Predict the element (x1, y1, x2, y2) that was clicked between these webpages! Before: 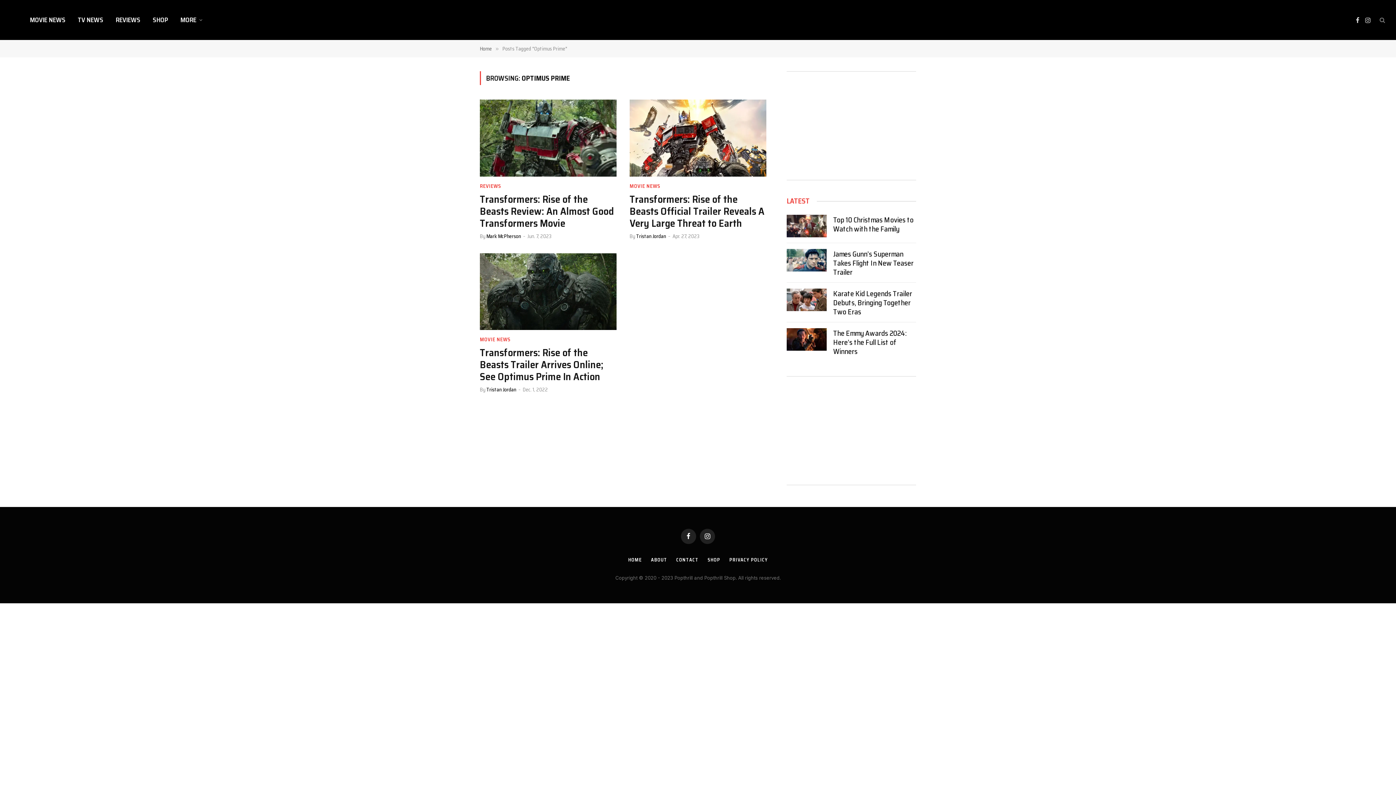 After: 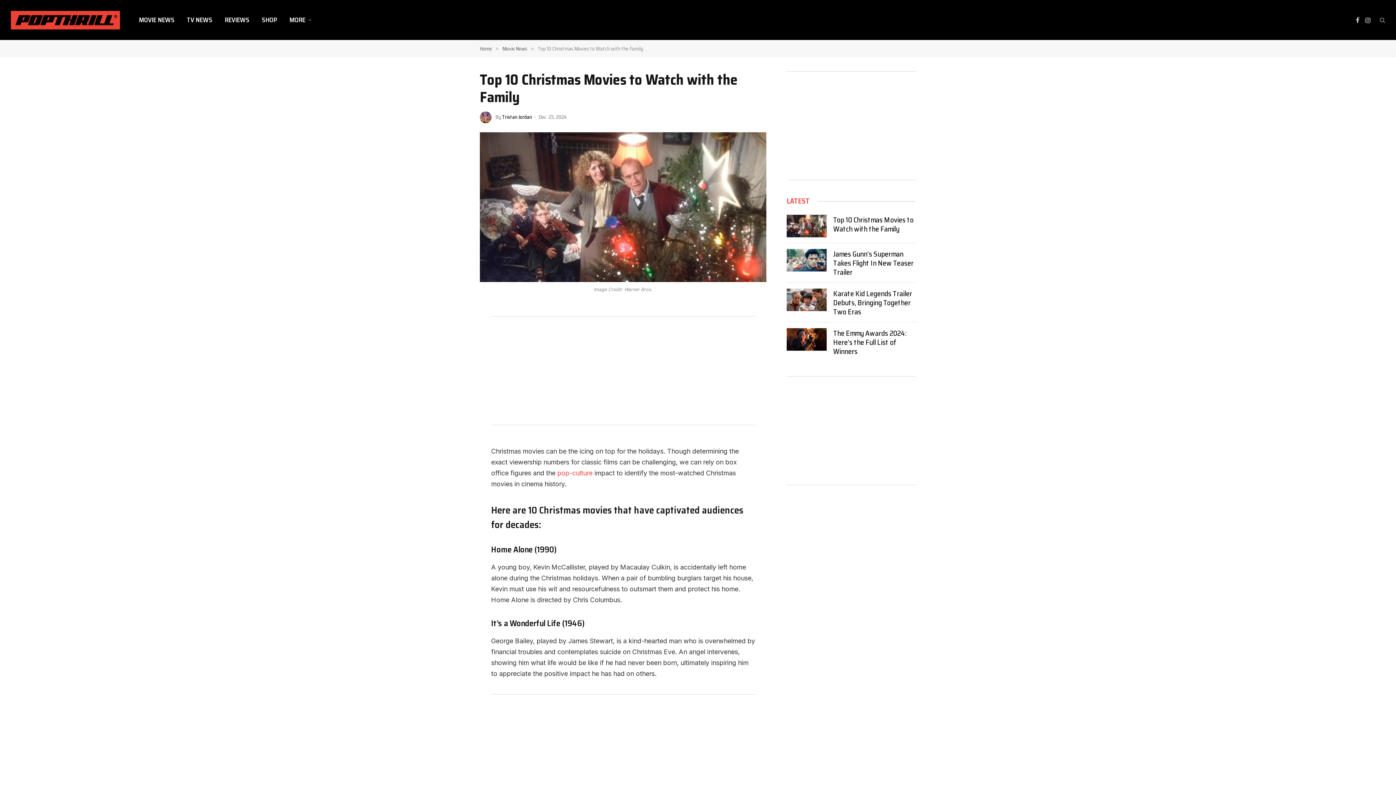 Action: bbox: (786, 214, 826, 237)